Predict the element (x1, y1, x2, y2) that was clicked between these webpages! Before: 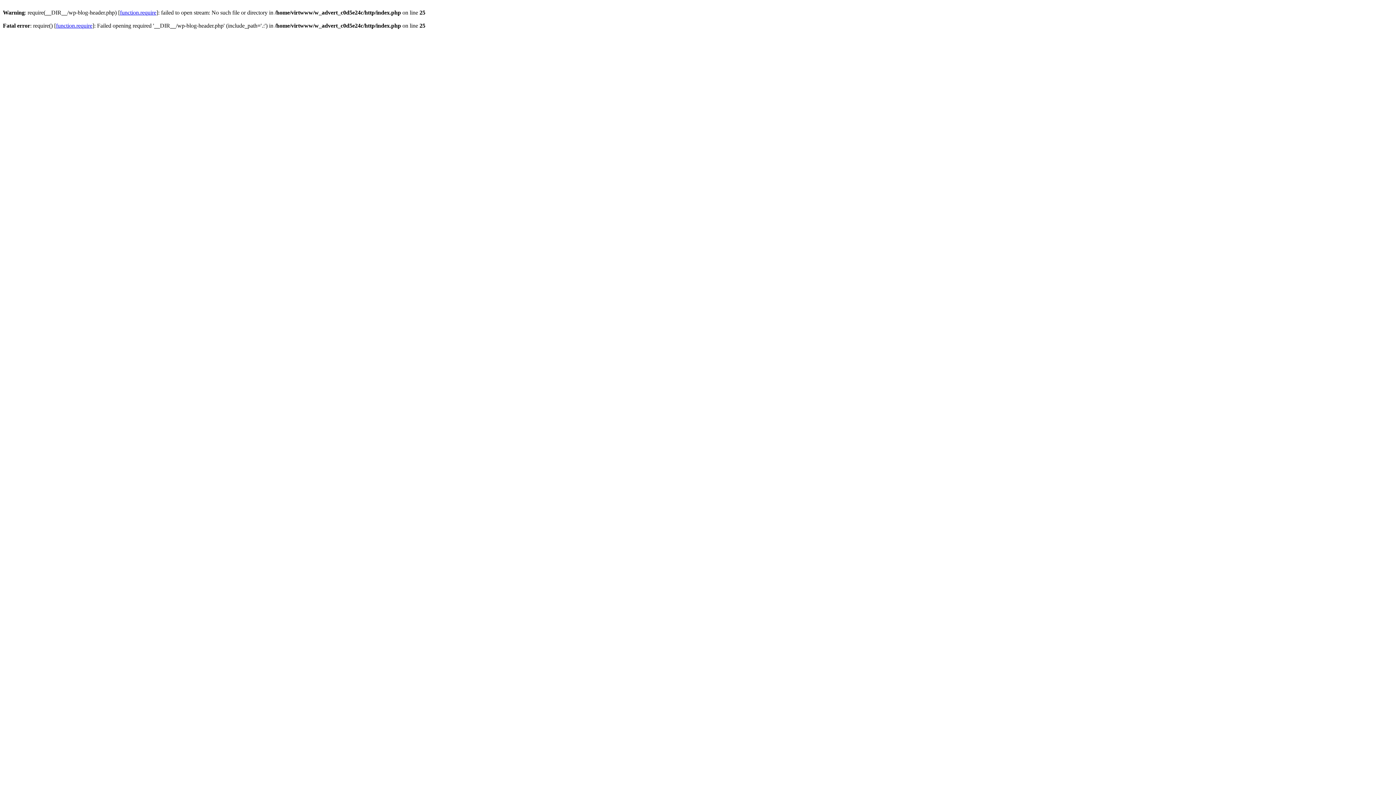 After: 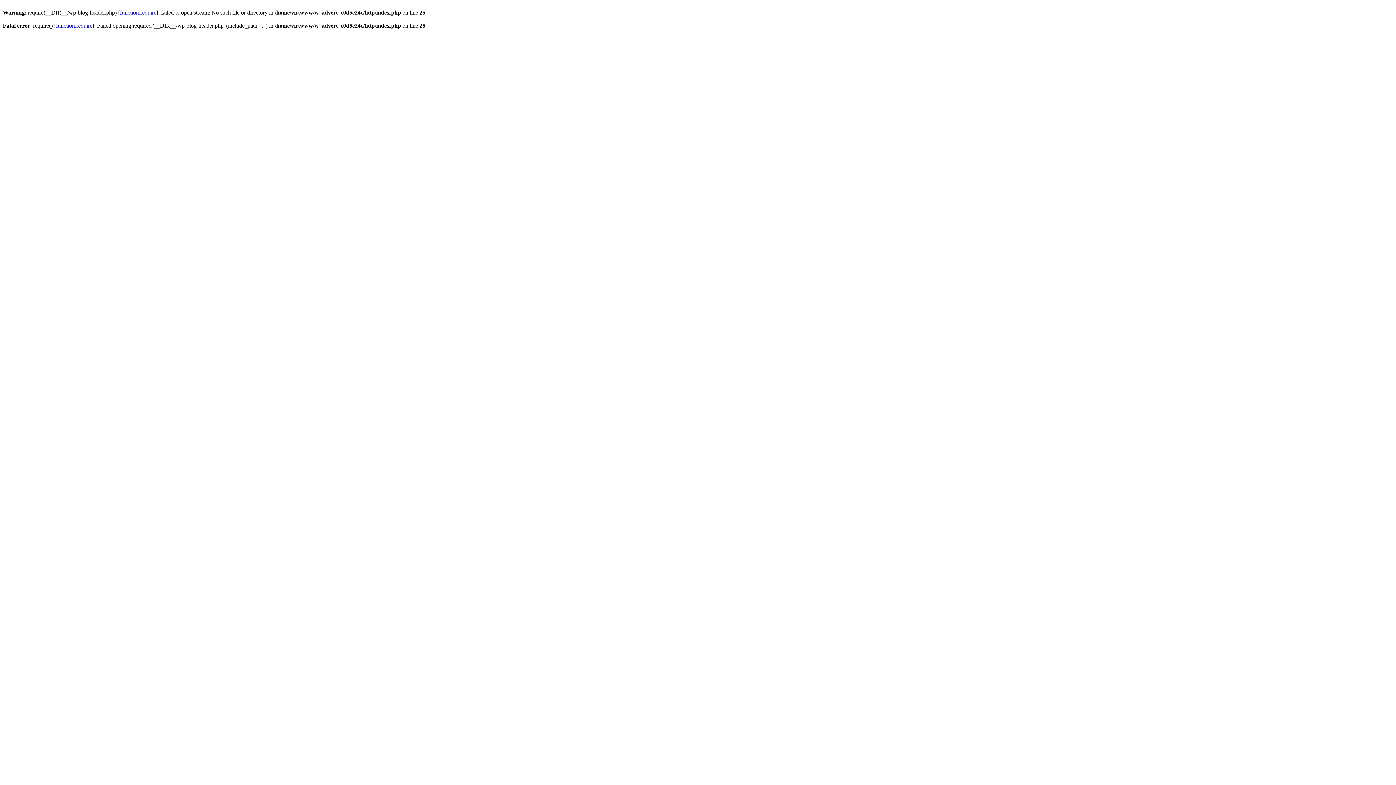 Action: label: function.require bbox: (120, 9, 156, 15)